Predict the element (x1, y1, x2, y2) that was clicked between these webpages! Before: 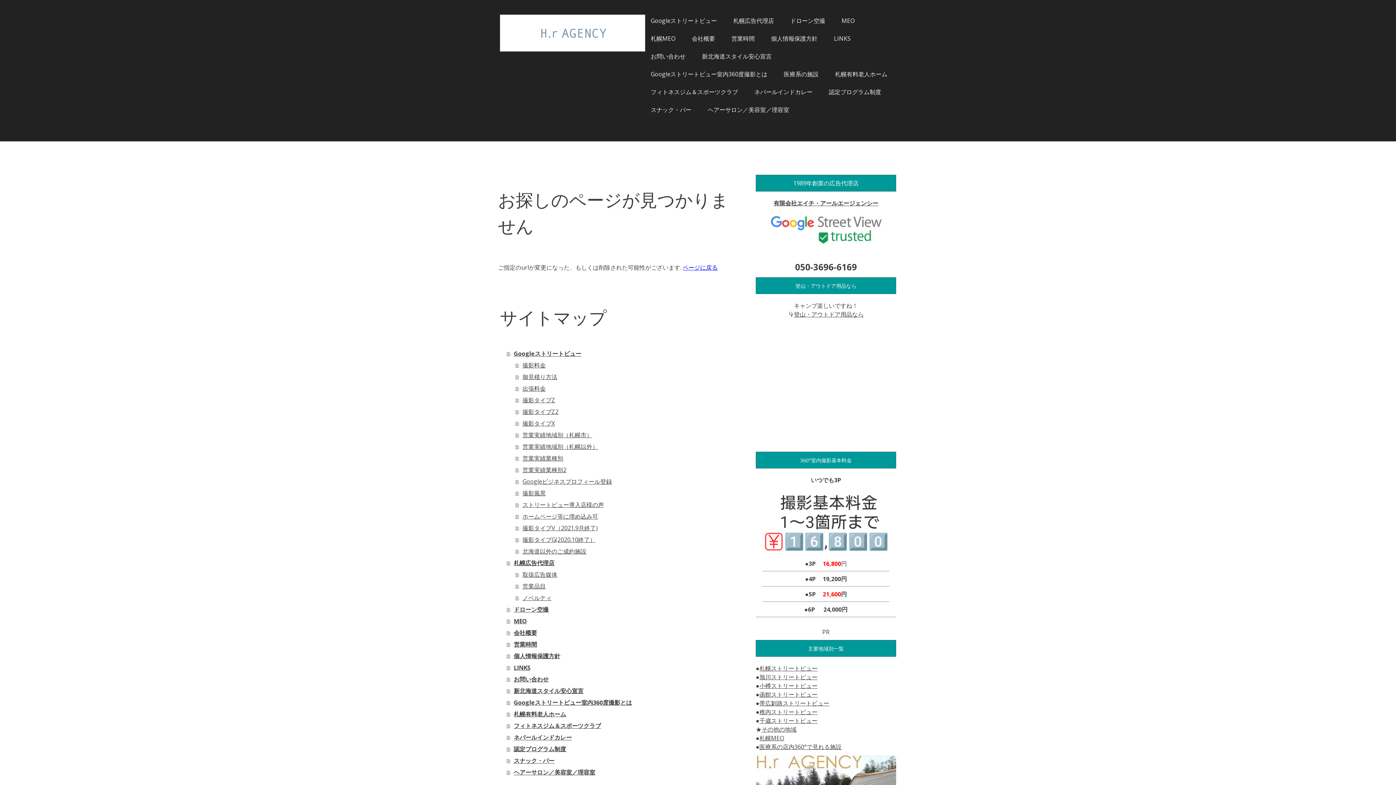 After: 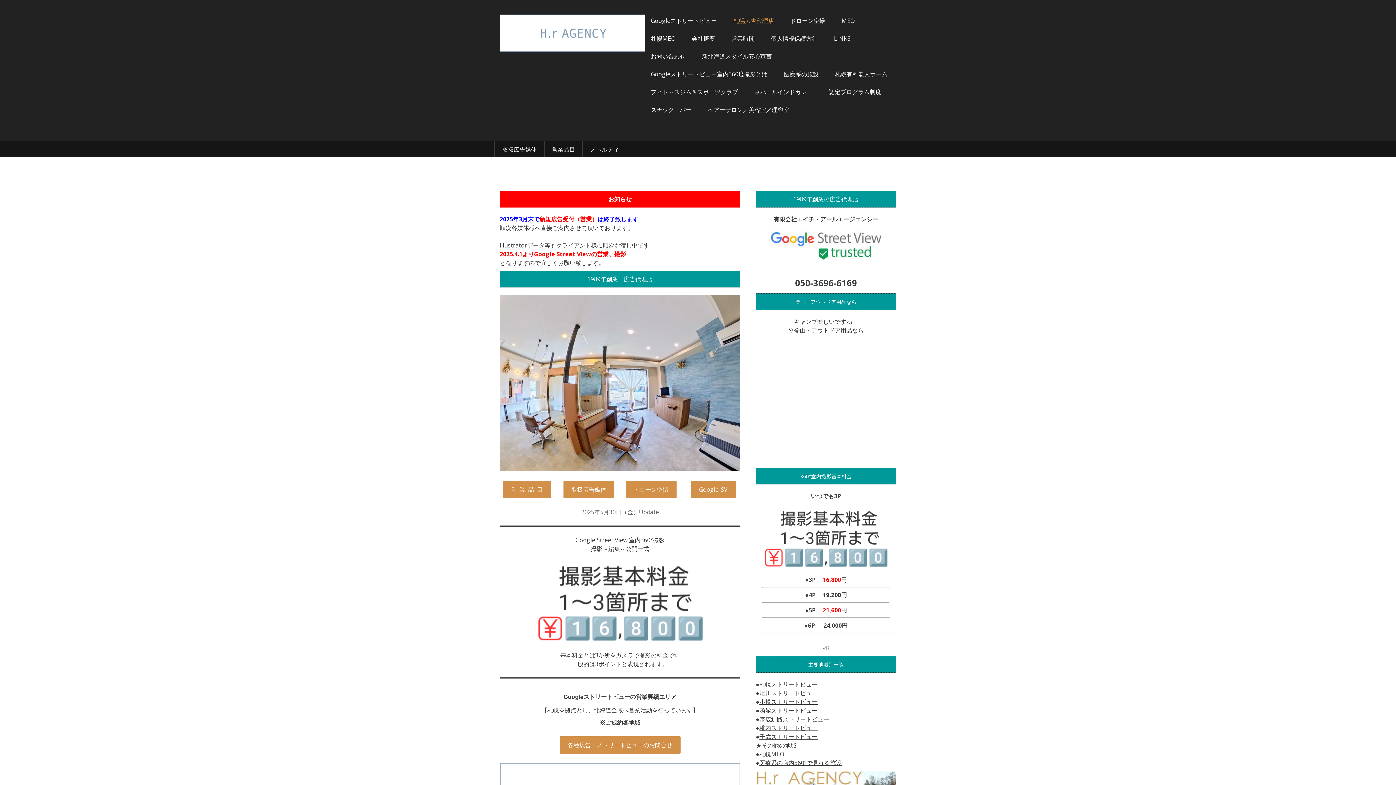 Action: label: 札幌広告代理店 bbox: (506, 557, 742, 569)